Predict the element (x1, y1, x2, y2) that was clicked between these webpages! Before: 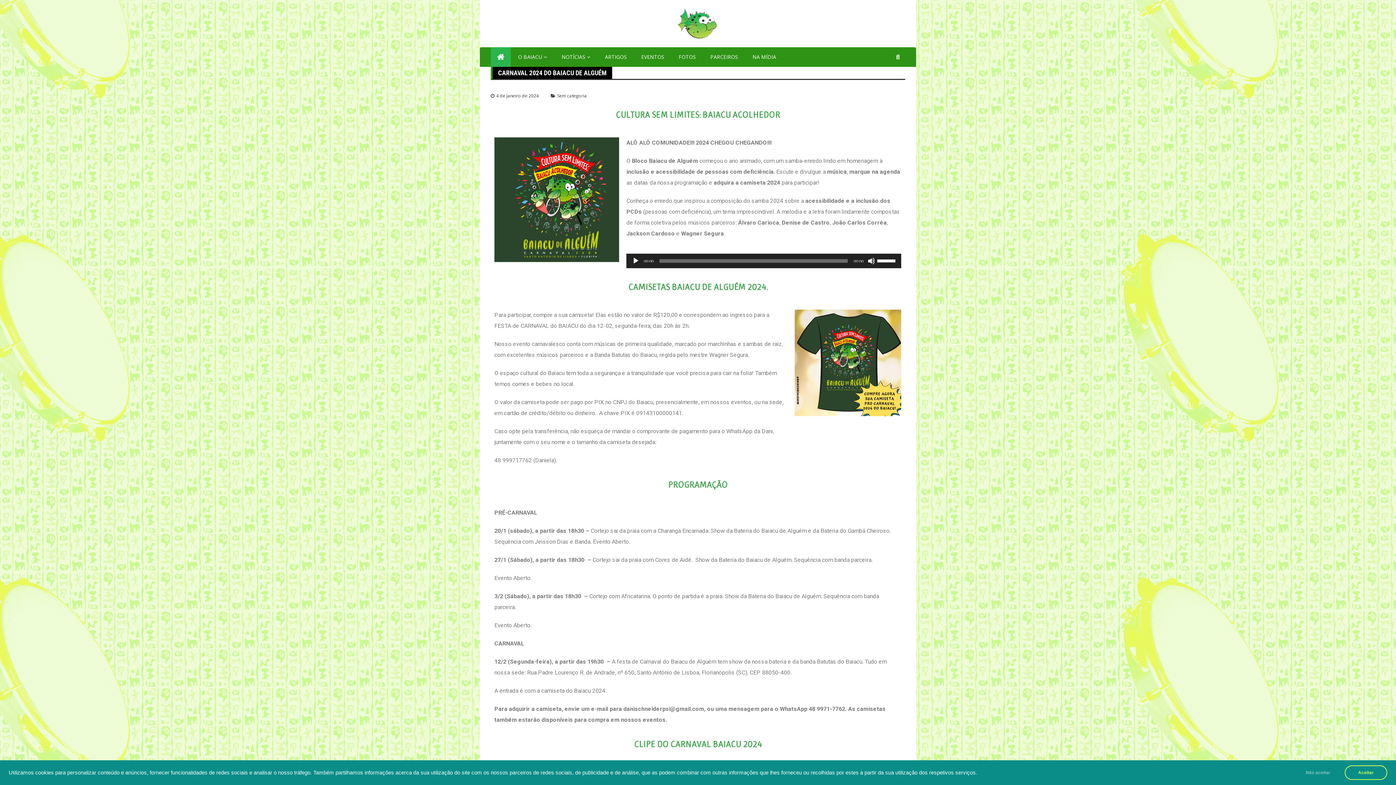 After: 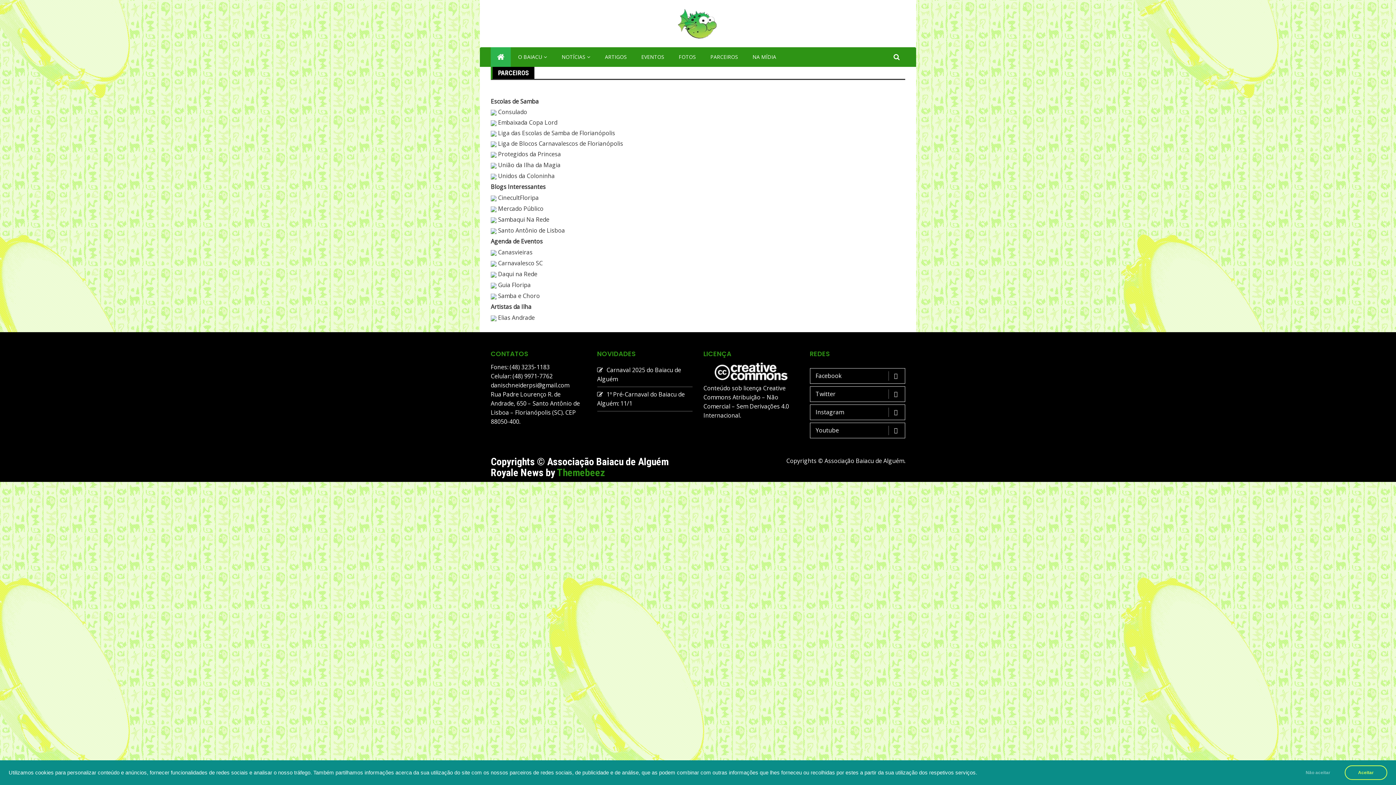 Action: bbox: (703, 47, 745, 66) label: PARCEIROS